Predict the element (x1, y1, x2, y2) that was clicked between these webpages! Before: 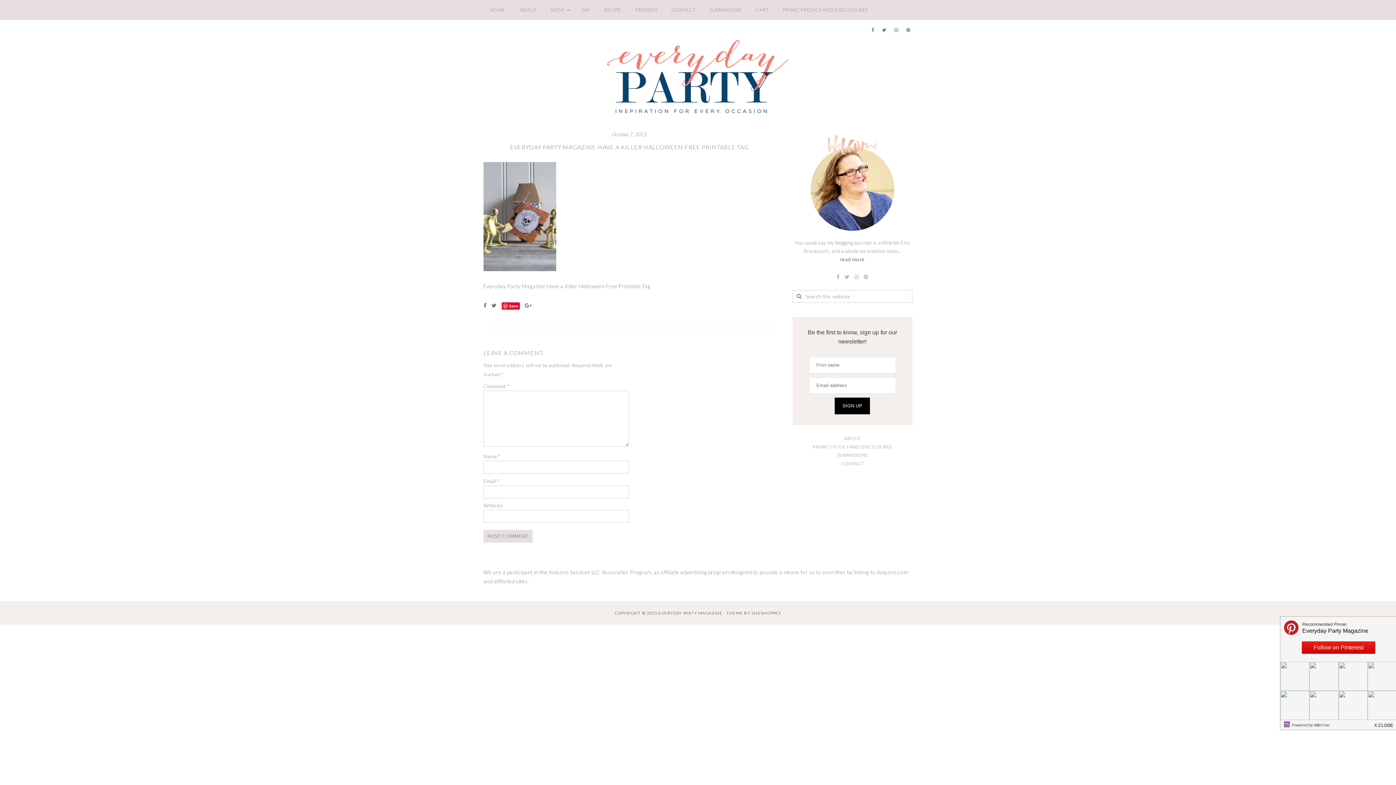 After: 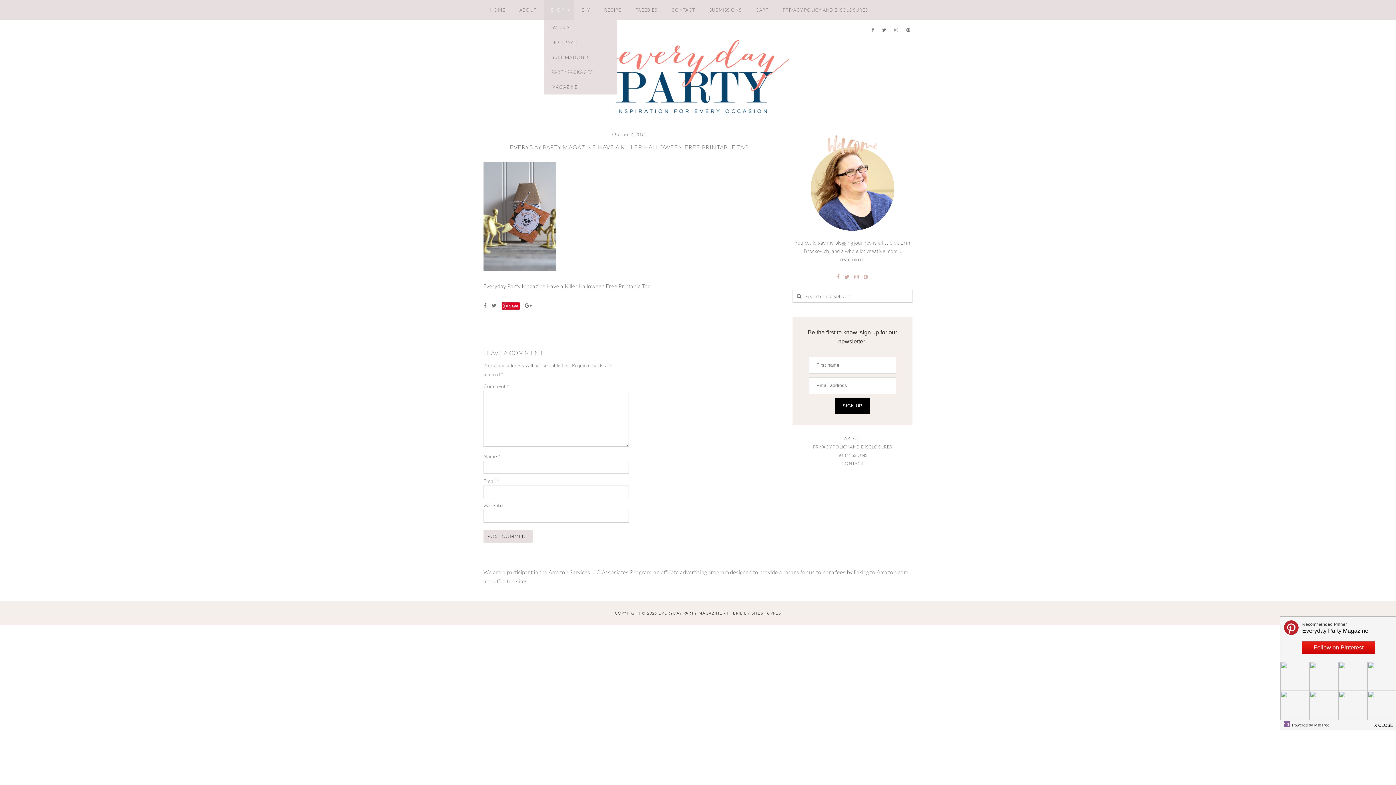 Action: bbox: (544, 0, 574, 20) label: SHOP